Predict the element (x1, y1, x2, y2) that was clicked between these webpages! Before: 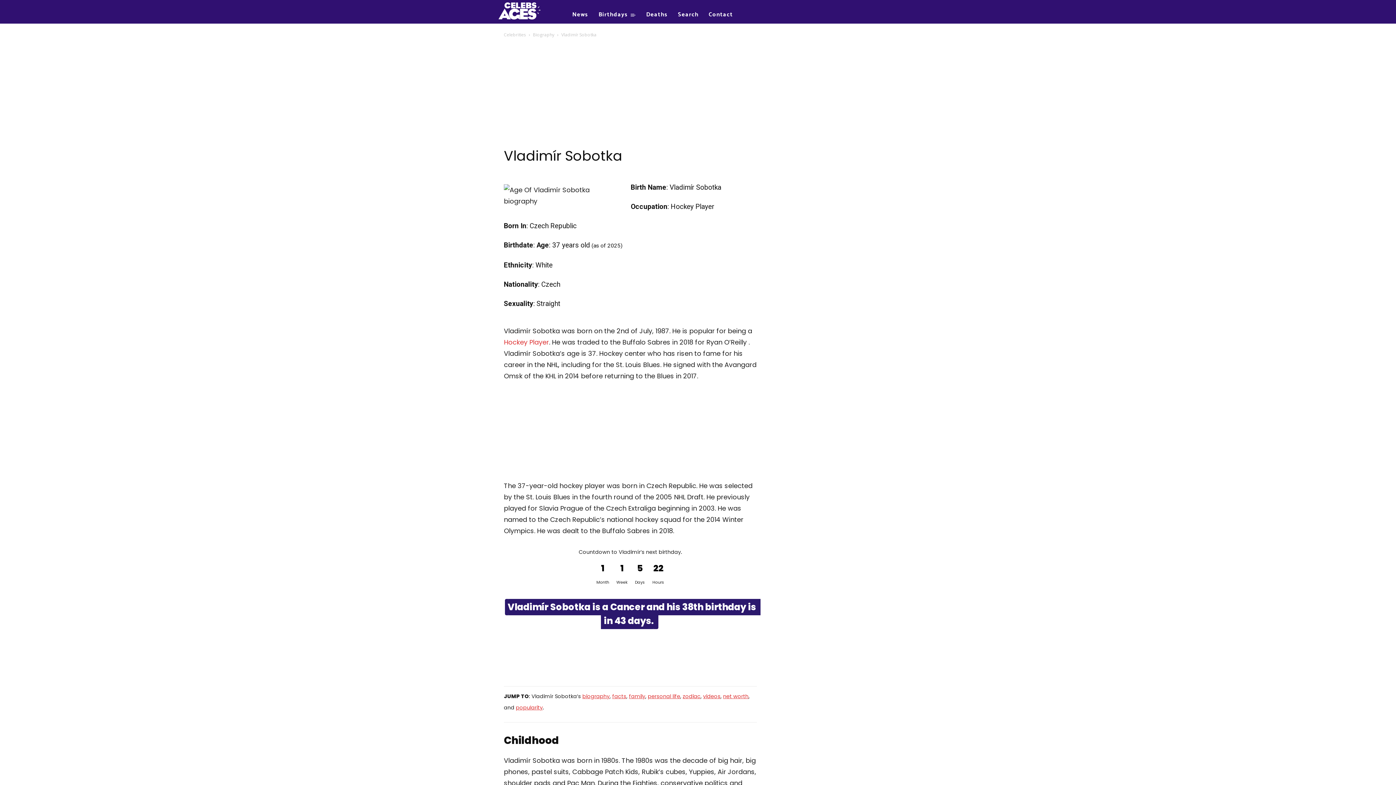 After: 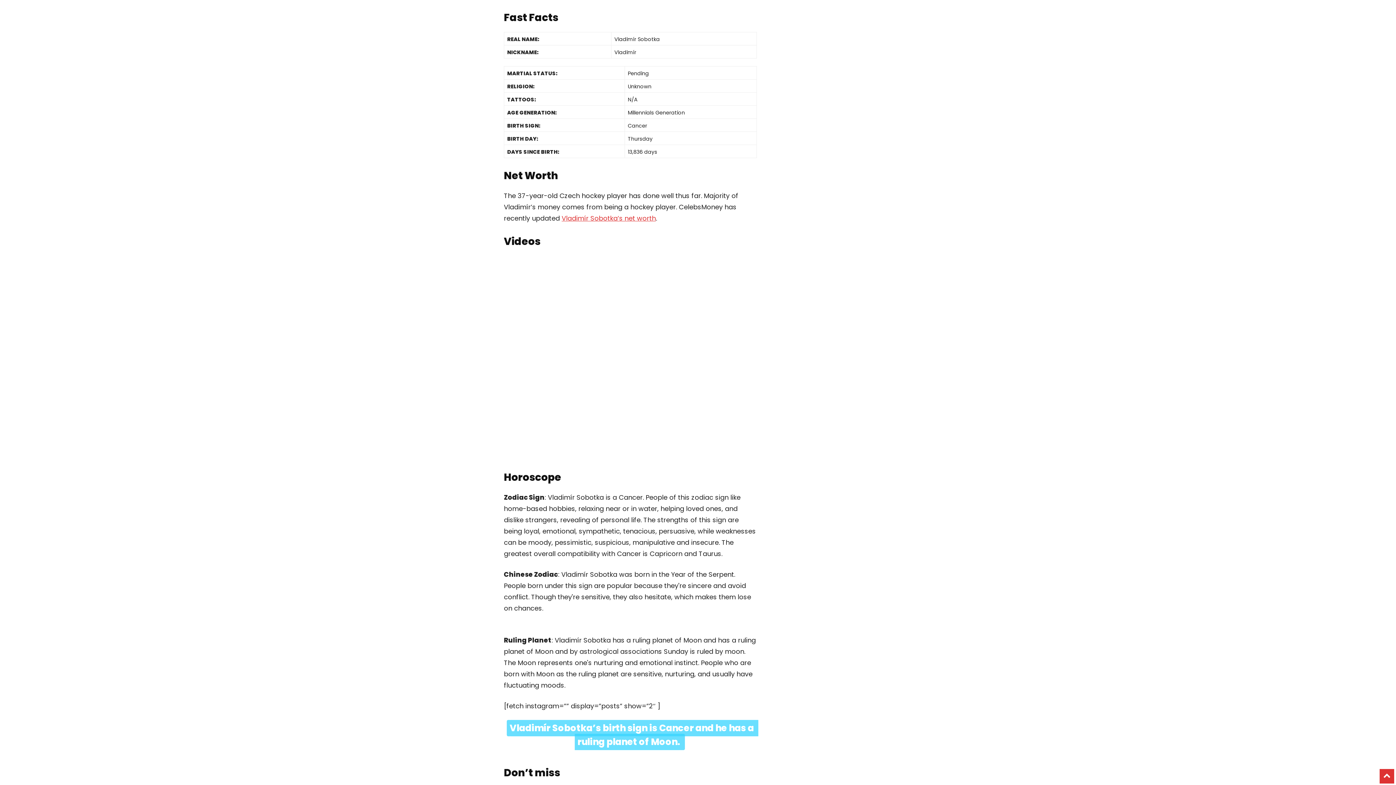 Action: bbox: (612, 693, 626, 700) label: facts